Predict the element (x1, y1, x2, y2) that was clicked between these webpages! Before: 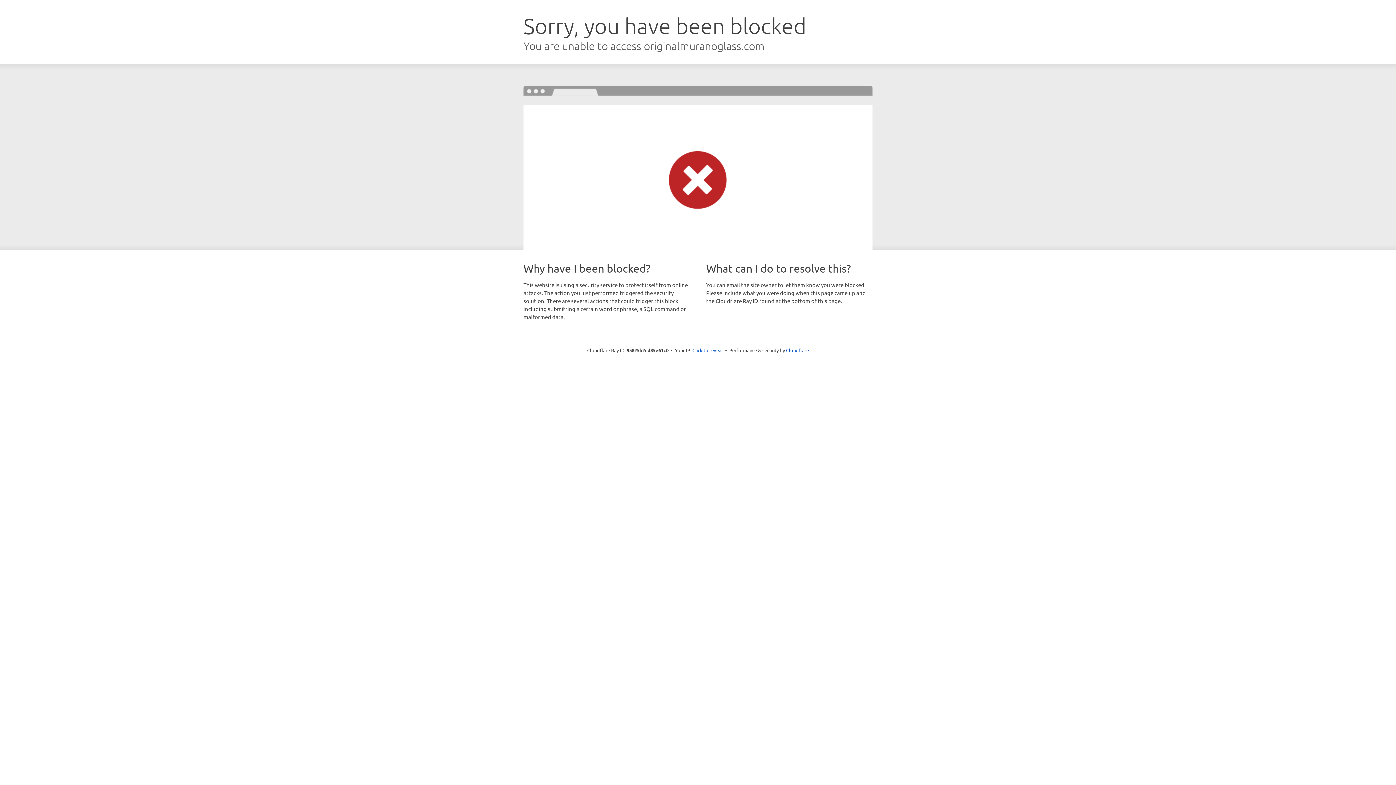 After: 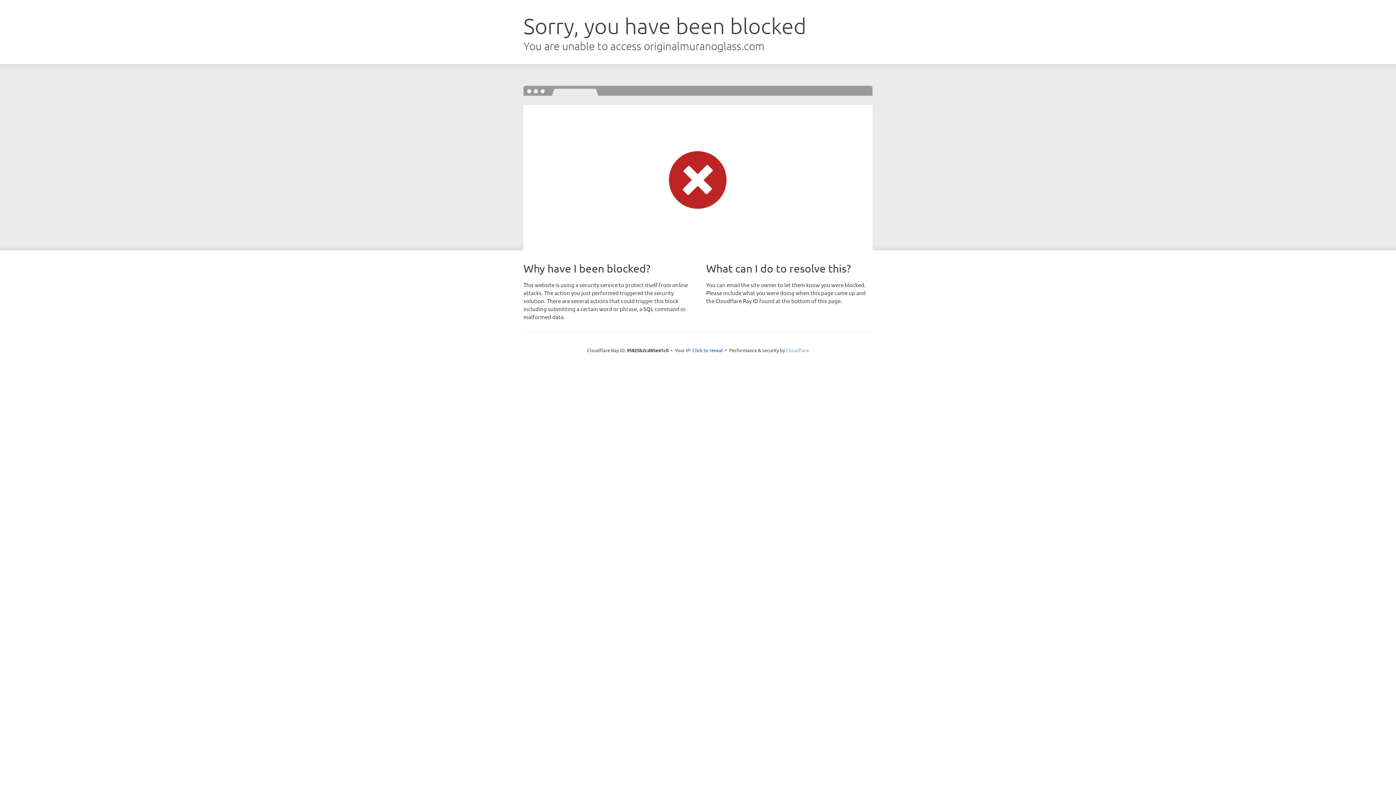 Action: bbox: (786, 347, 809, 353) label: Cloudflare